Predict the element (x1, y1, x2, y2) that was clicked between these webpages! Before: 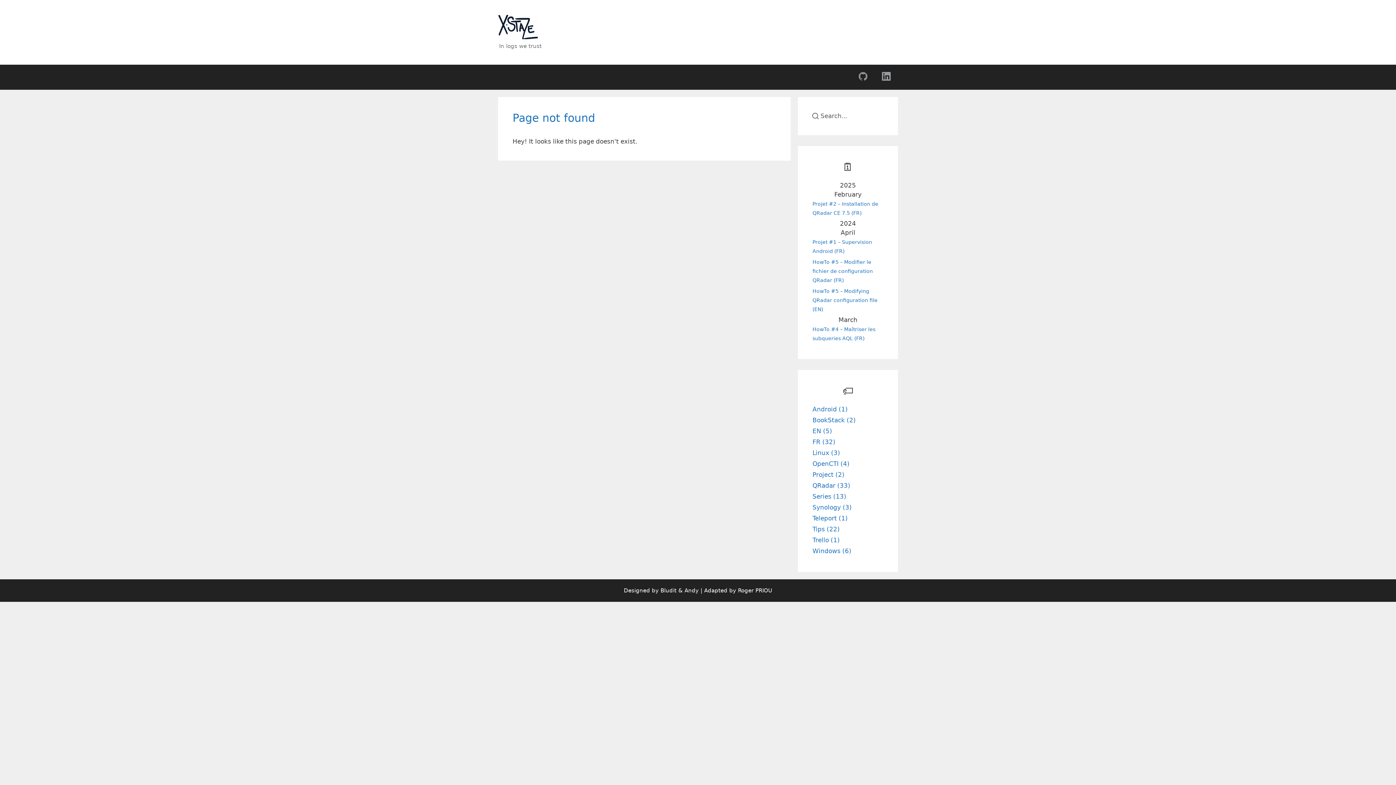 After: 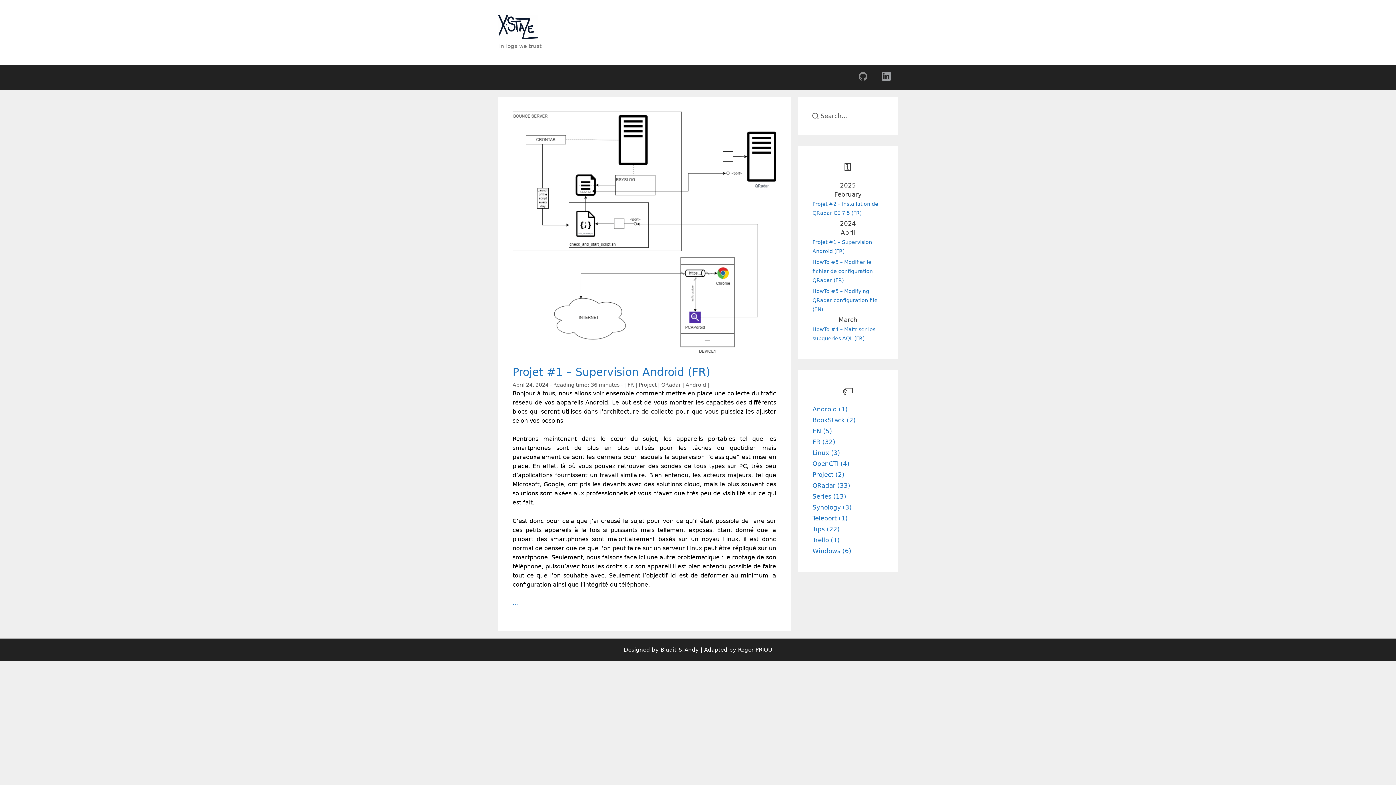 Action: label: Android (1) bbox: (812, 405, 848, 413)